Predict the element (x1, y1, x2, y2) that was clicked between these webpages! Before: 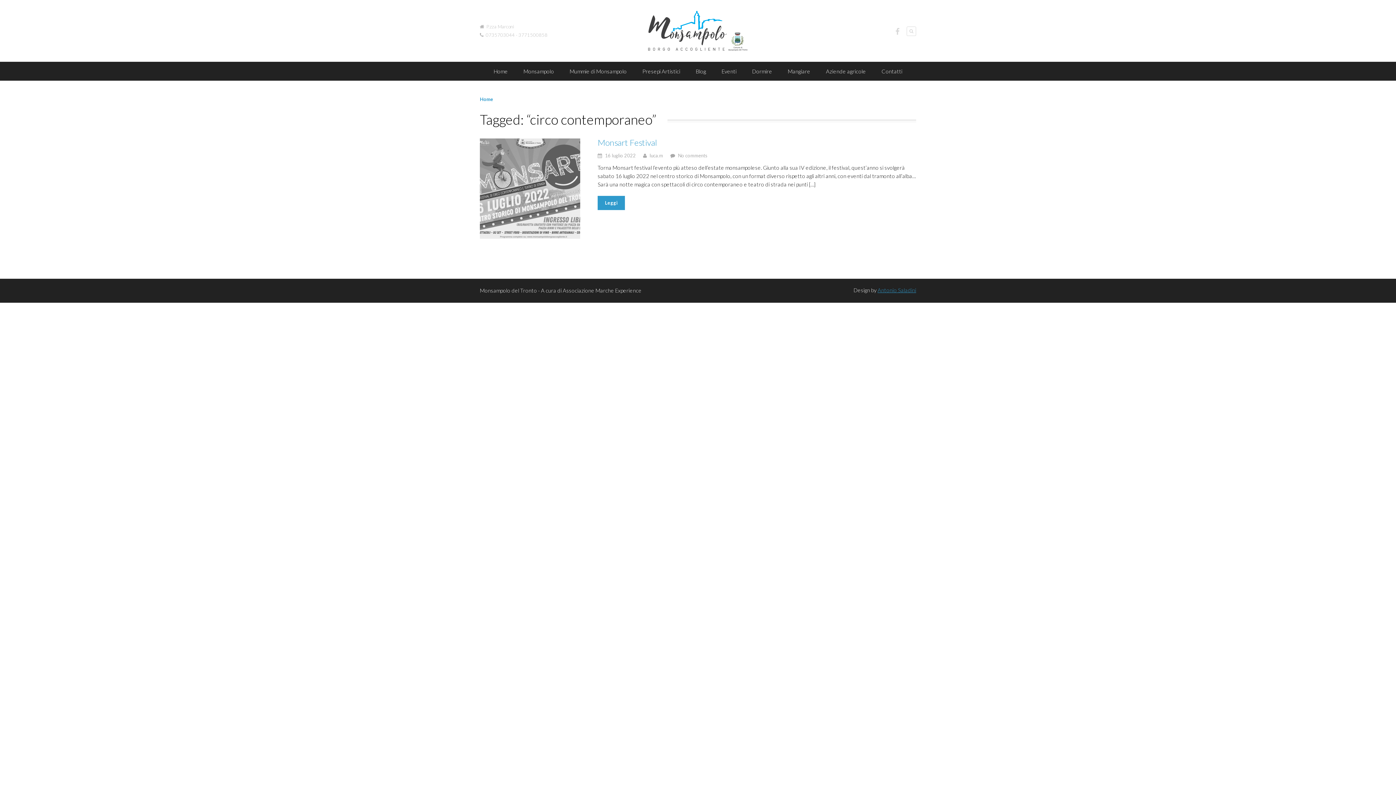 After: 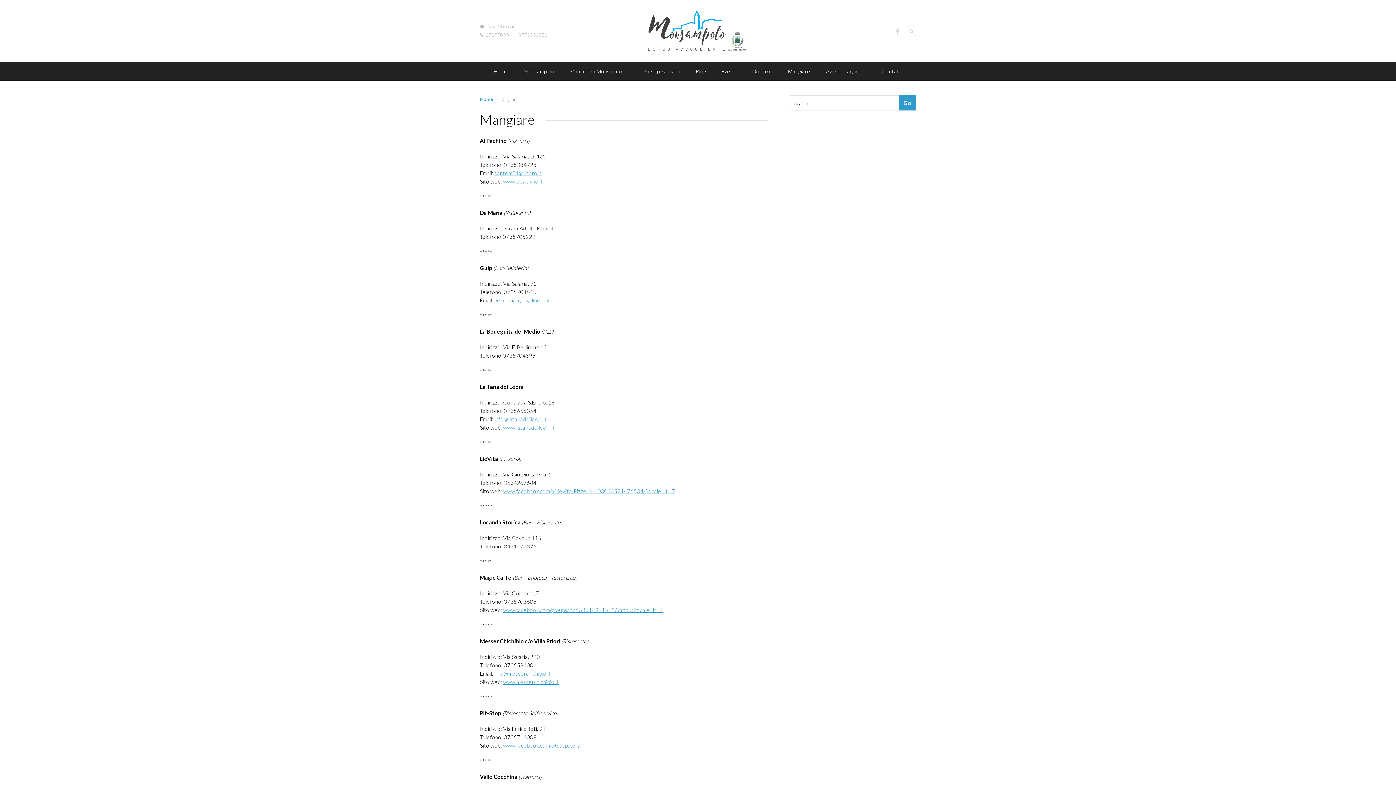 Action: label: Mangiare bbox: (780, 61, 817, 80)